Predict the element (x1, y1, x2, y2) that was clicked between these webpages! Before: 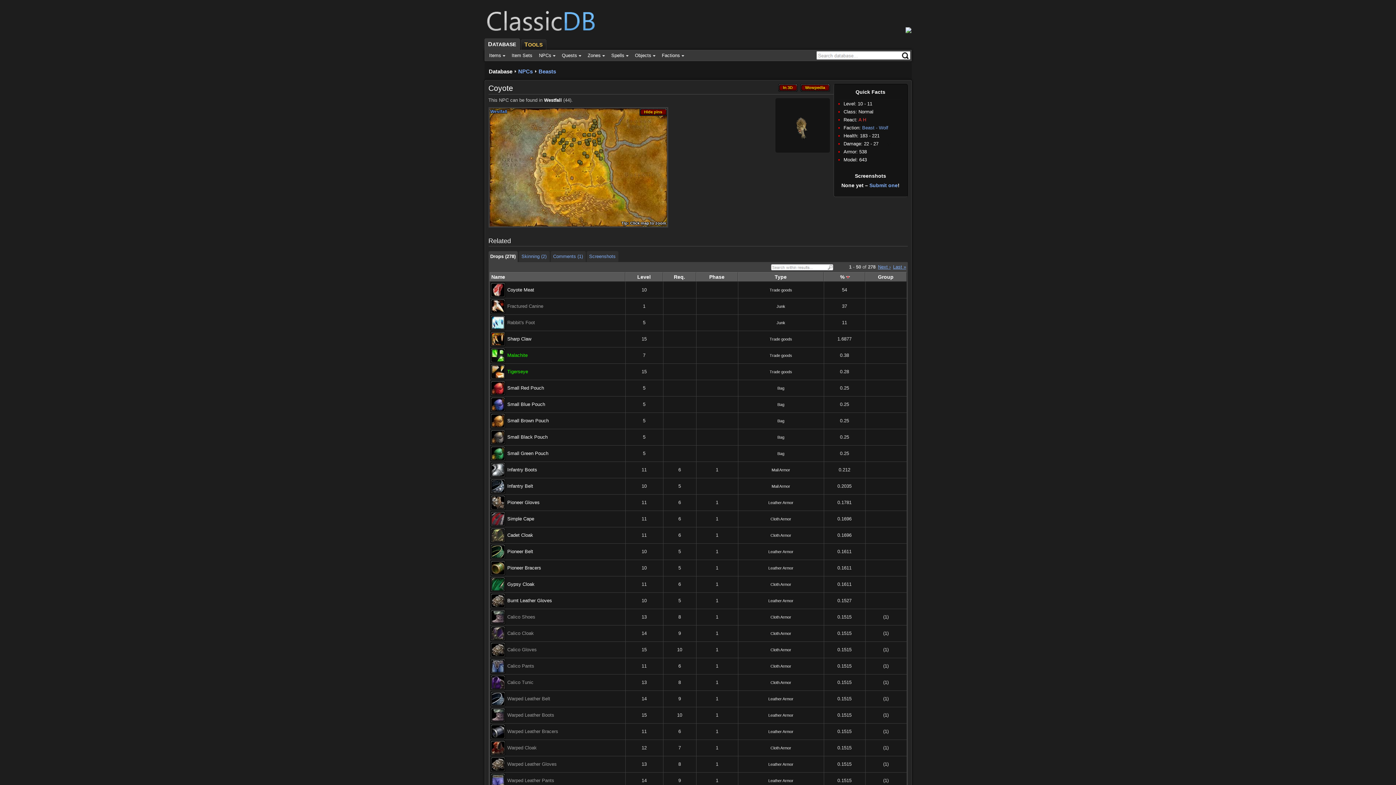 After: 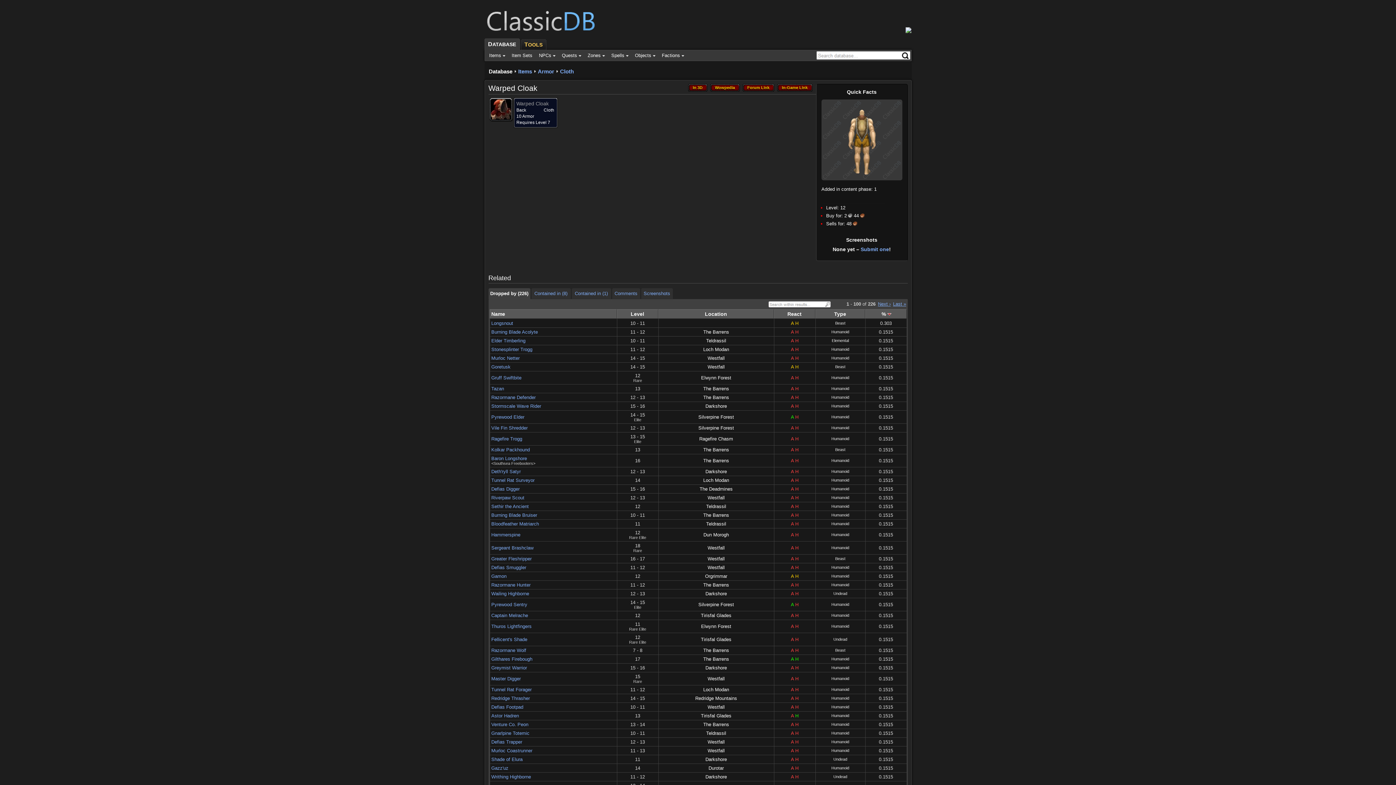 Action: label: Warped Cloak bbox: (507, 745, 536, 750)